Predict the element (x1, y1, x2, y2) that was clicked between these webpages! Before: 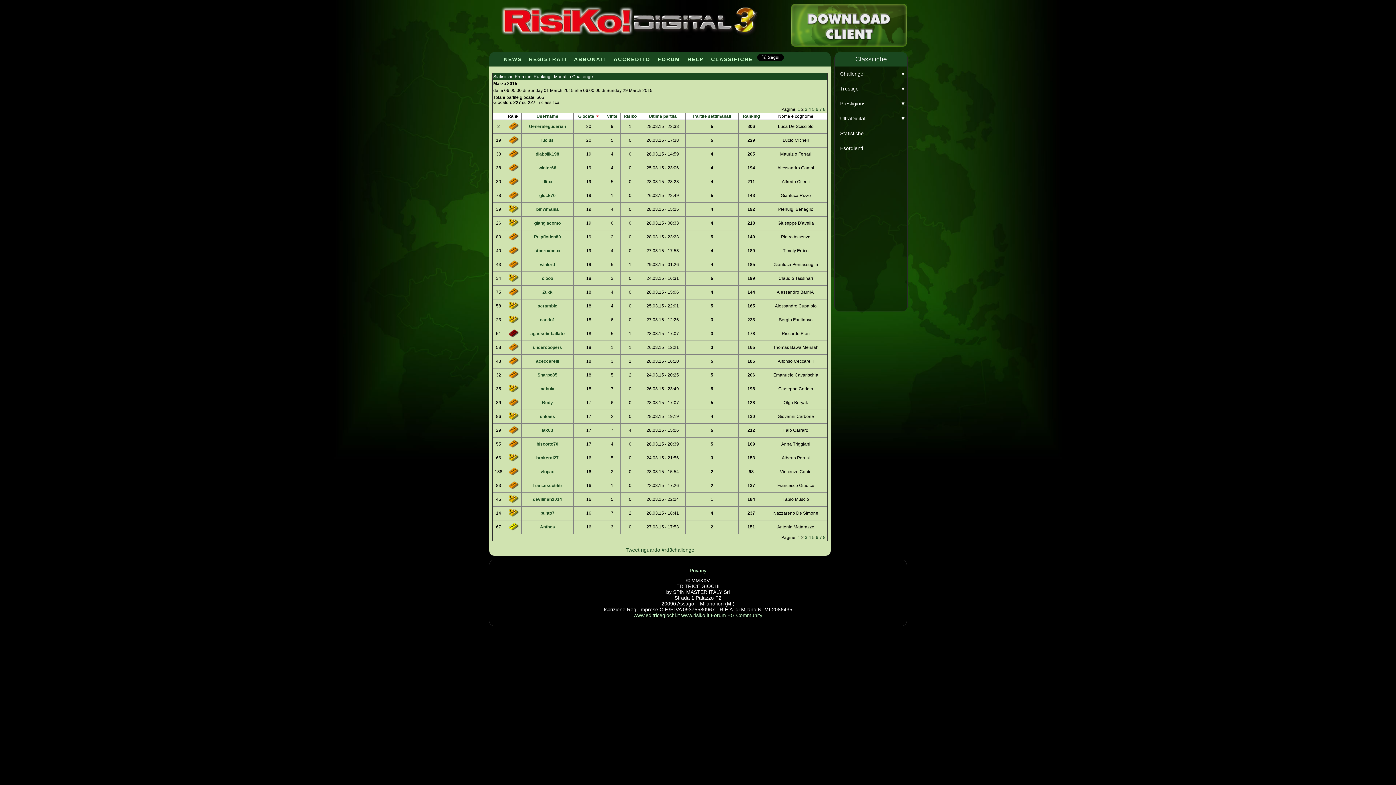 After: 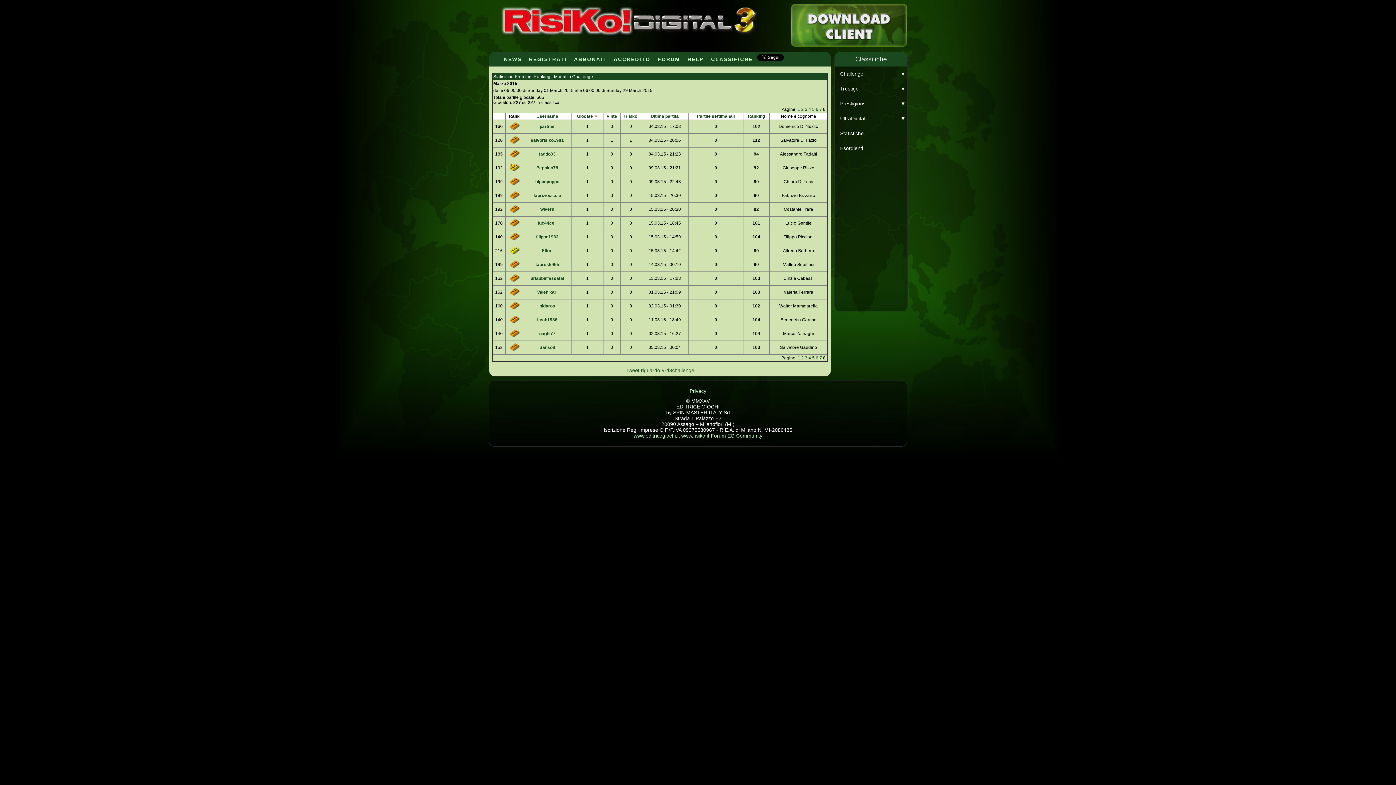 Action: bbox: (823, 106, 825, 112) label: 8